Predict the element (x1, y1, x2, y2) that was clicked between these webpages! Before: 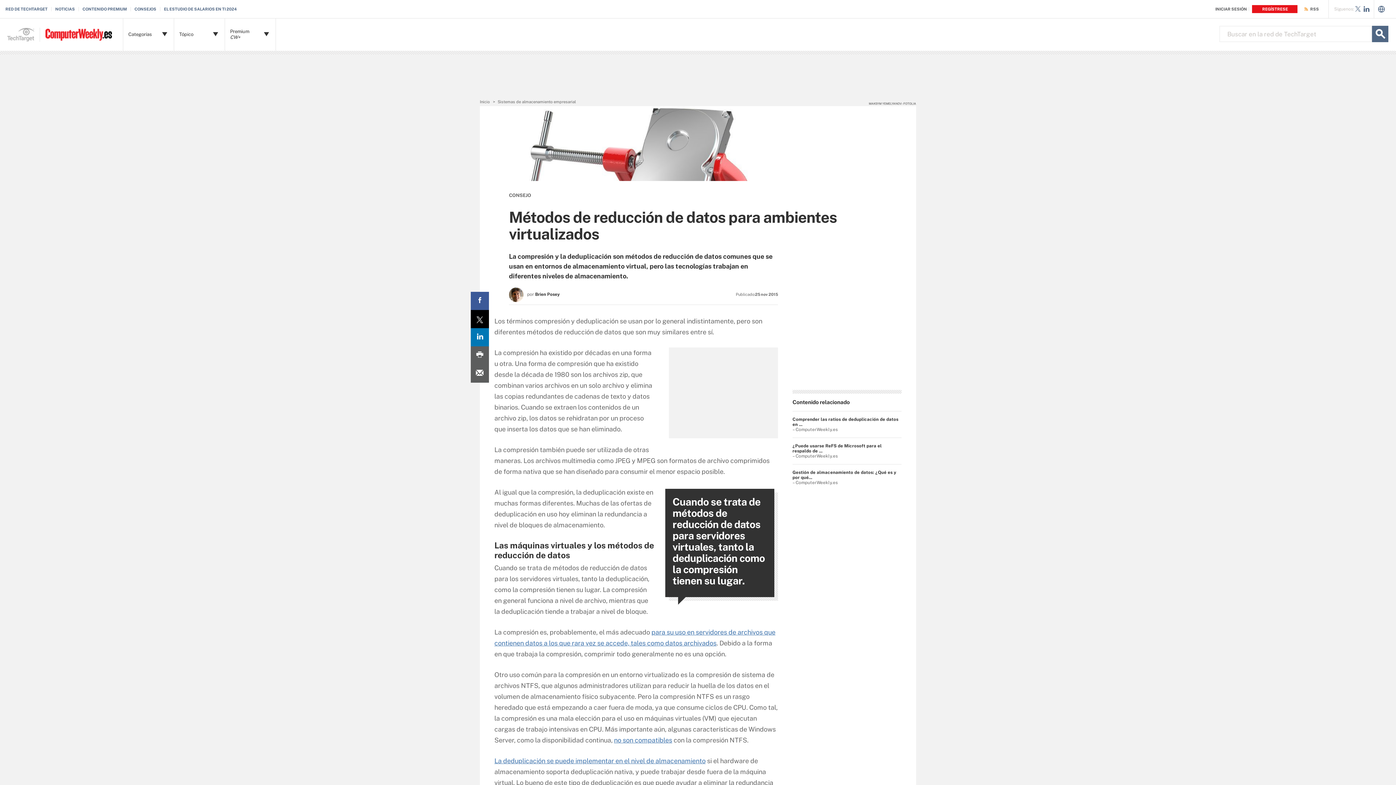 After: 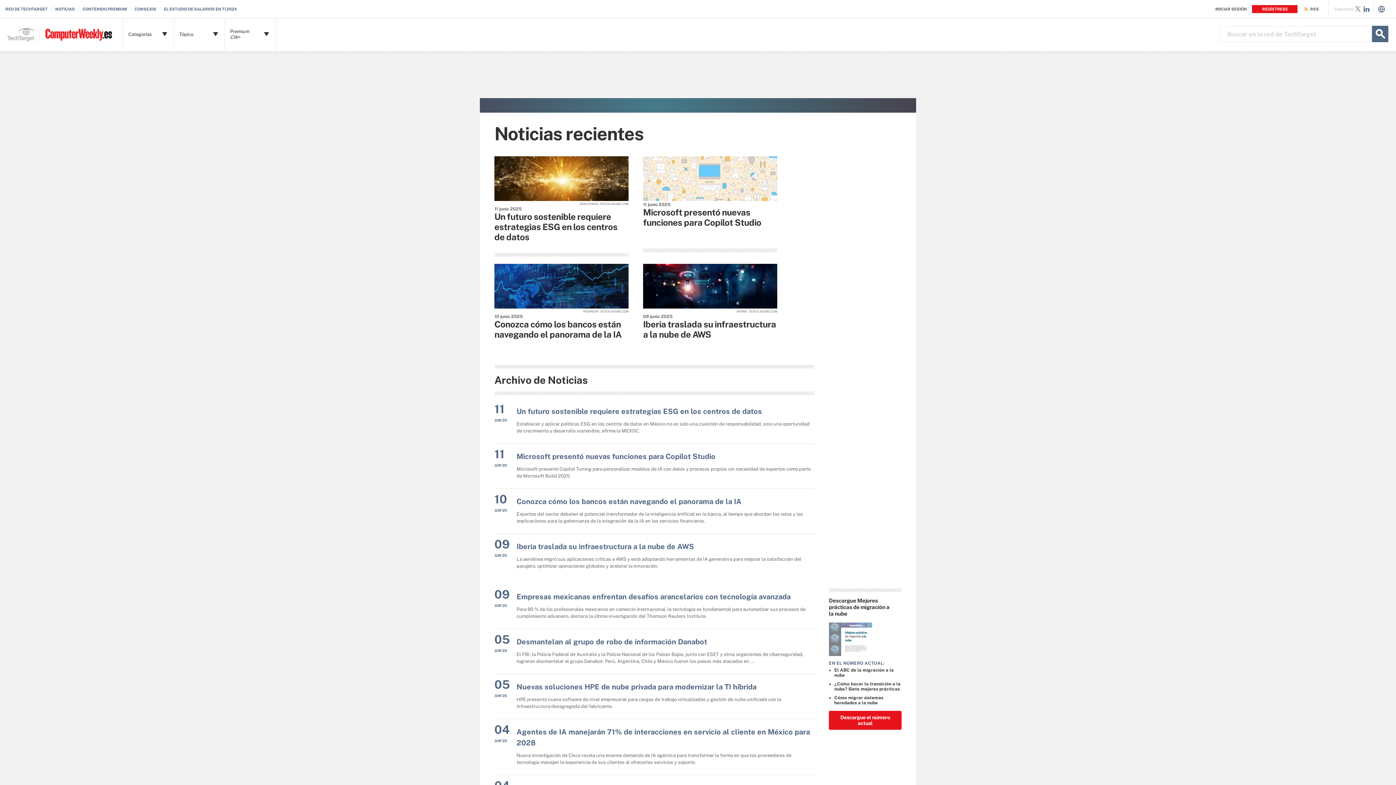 Action: label: NOTICIAS bbox: (55, 6, 78, 11)